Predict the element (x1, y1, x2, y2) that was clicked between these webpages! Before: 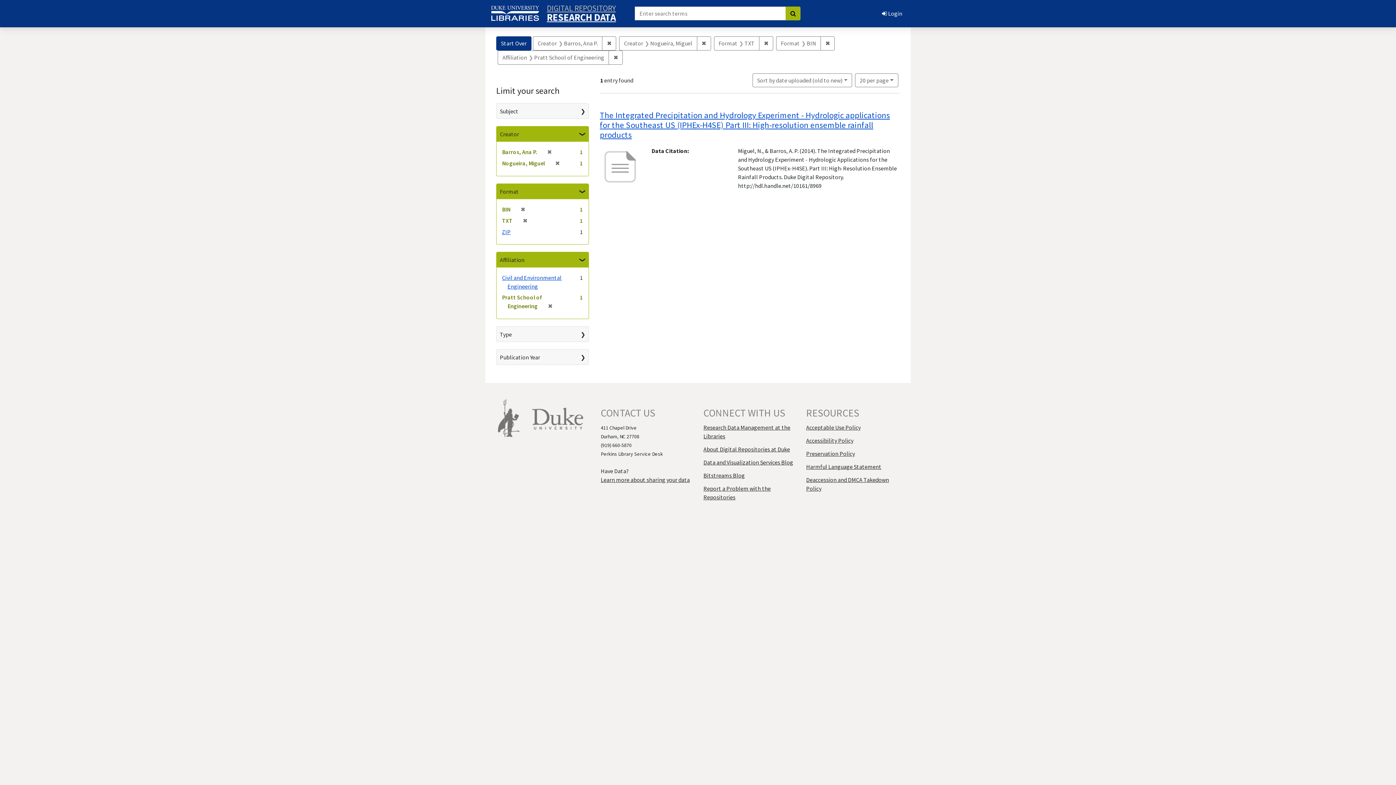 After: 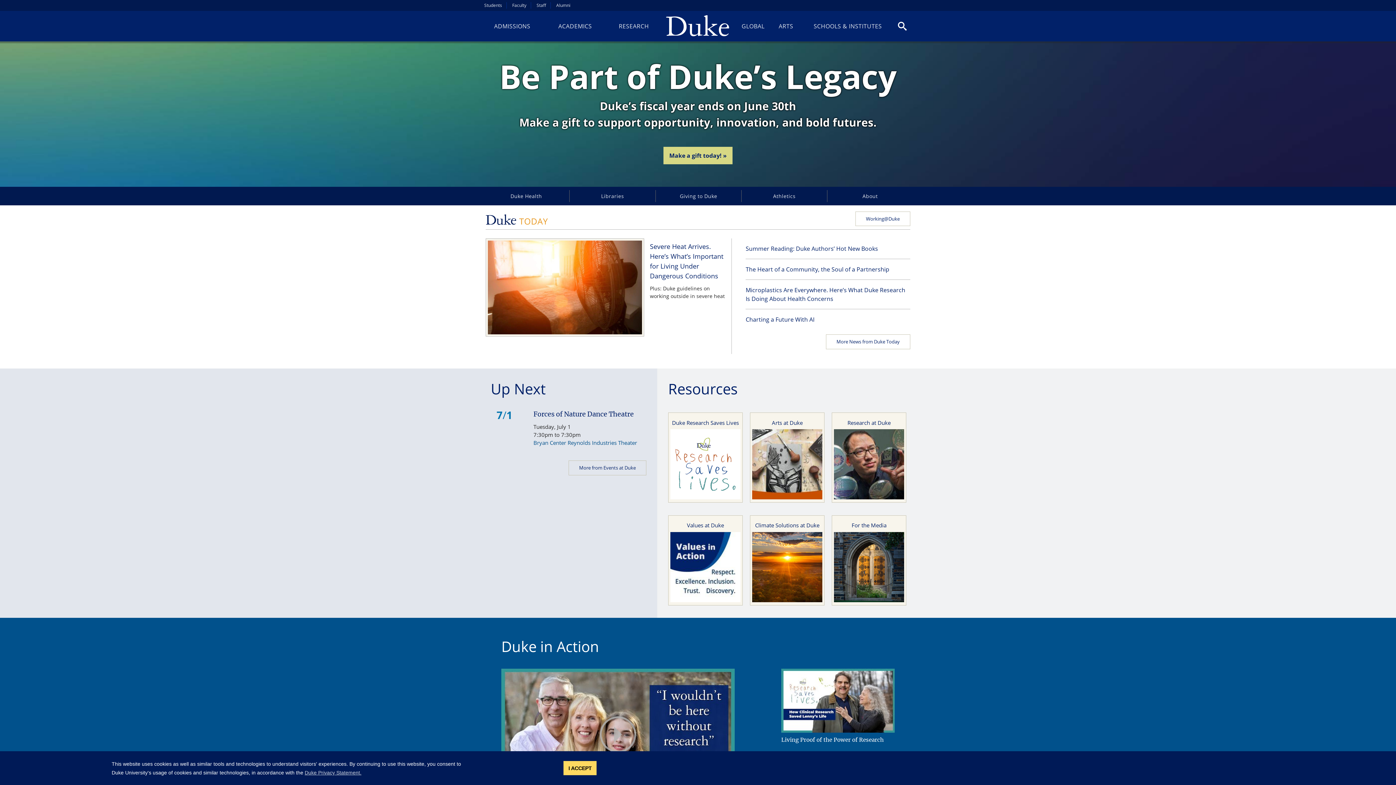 Action: bbox: (532, 414, 583, 421)